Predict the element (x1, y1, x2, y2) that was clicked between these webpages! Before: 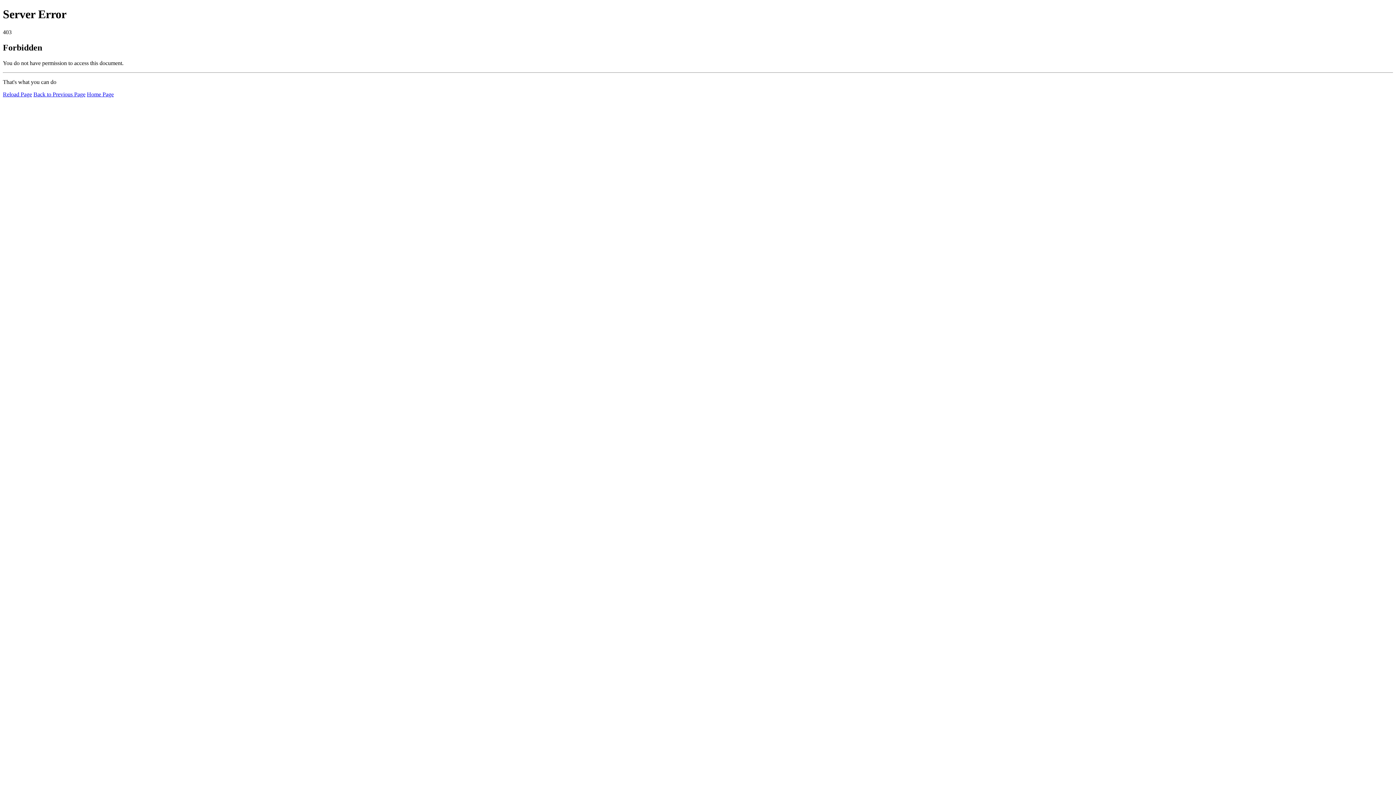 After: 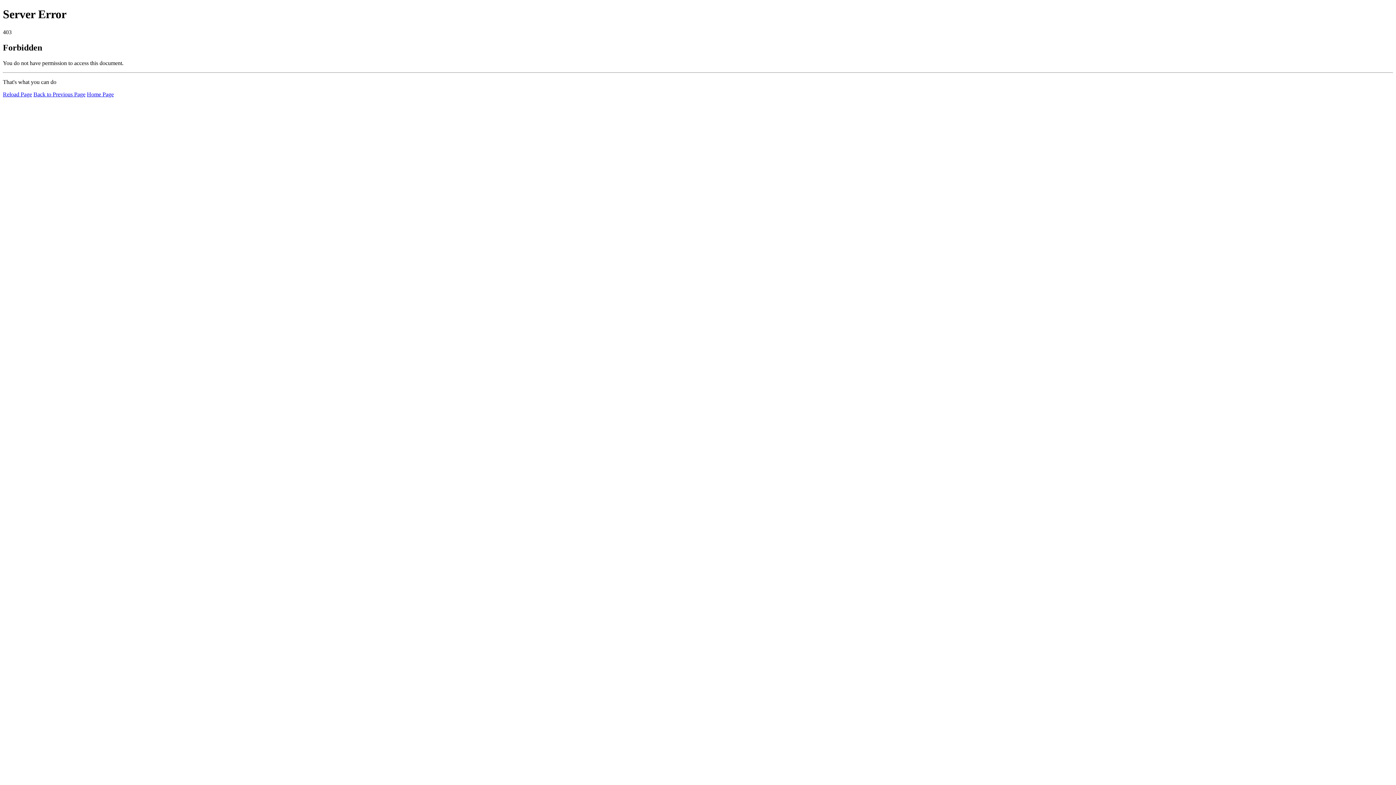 Action: label: Reload Page bbox: (2, 91, 32, 97)